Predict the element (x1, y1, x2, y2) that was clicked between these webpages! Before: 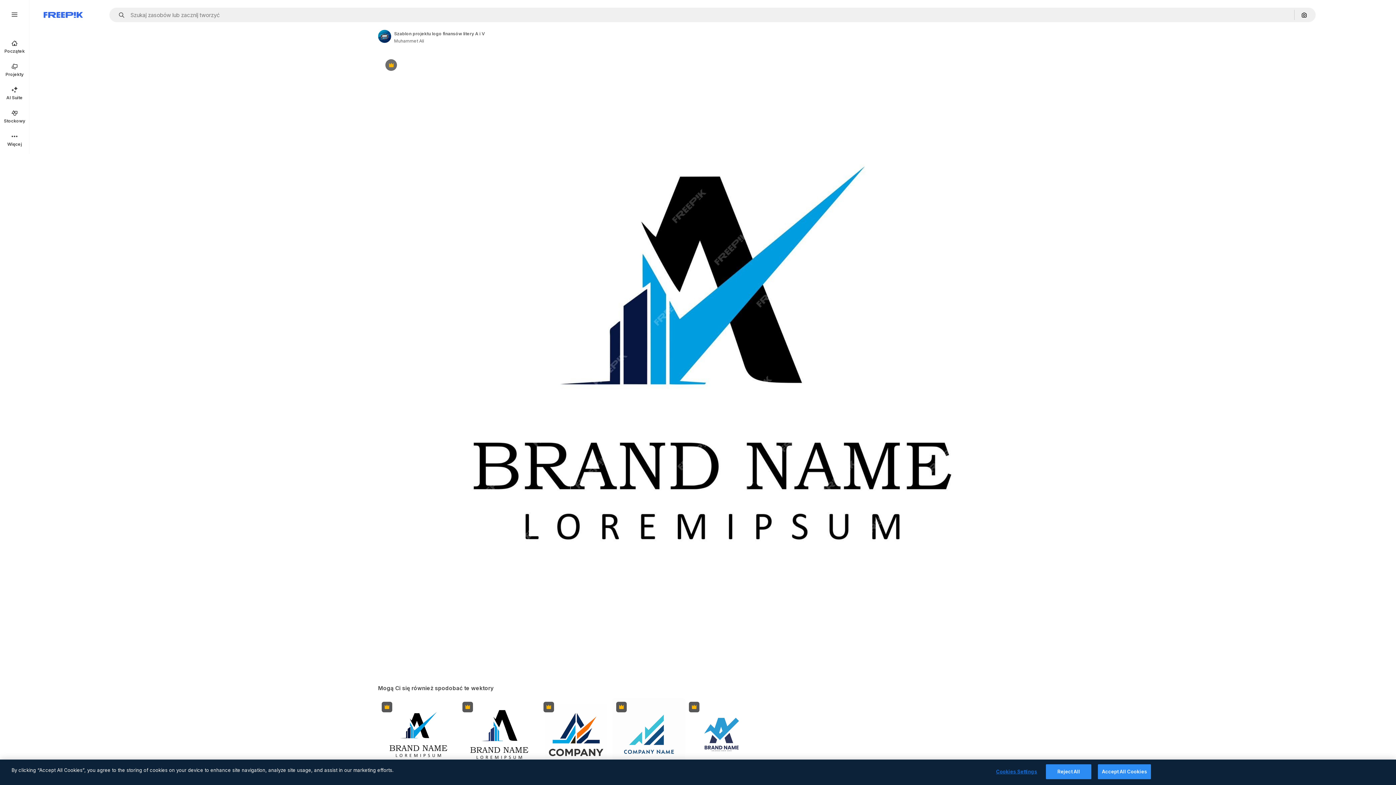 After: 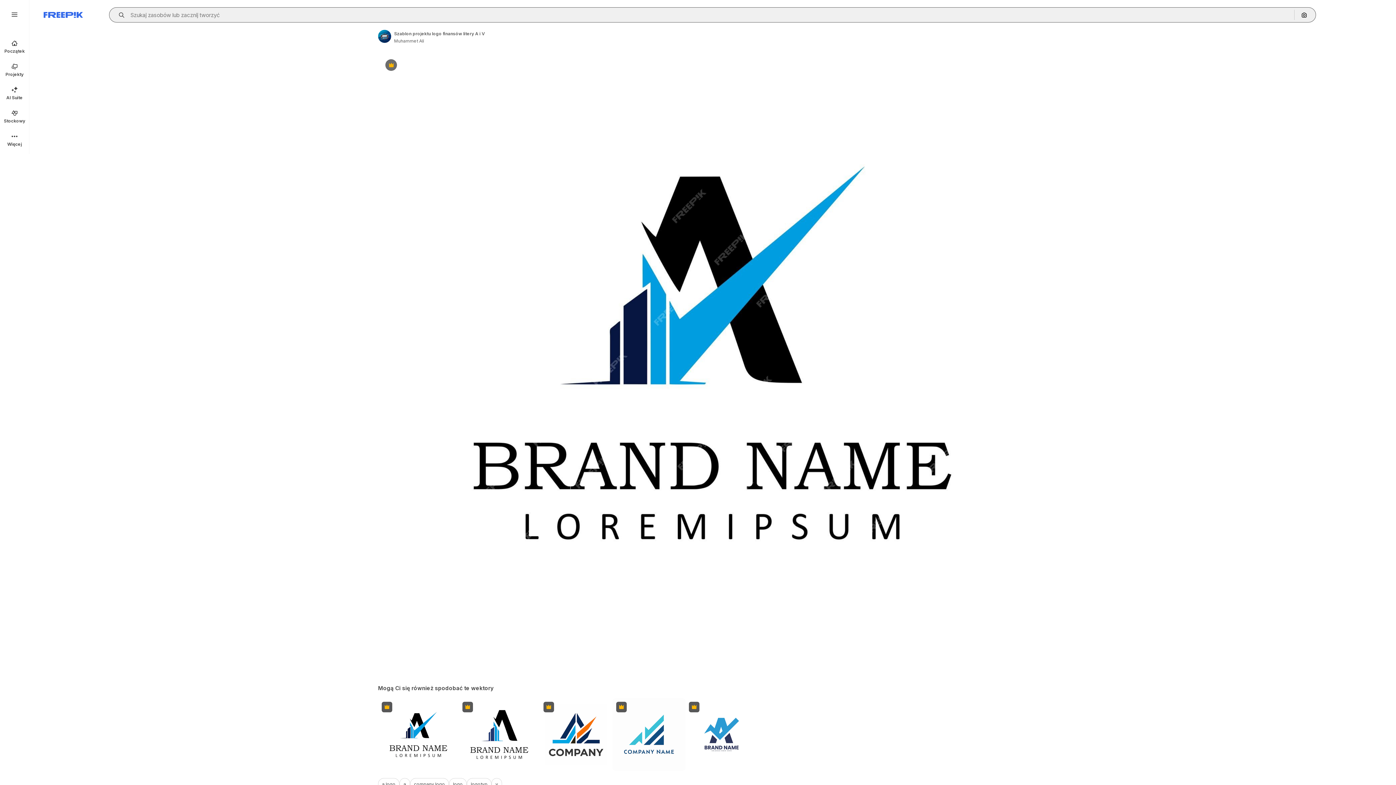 Action: bbox: (115, 12, 129, 17) label: Open autocomplete